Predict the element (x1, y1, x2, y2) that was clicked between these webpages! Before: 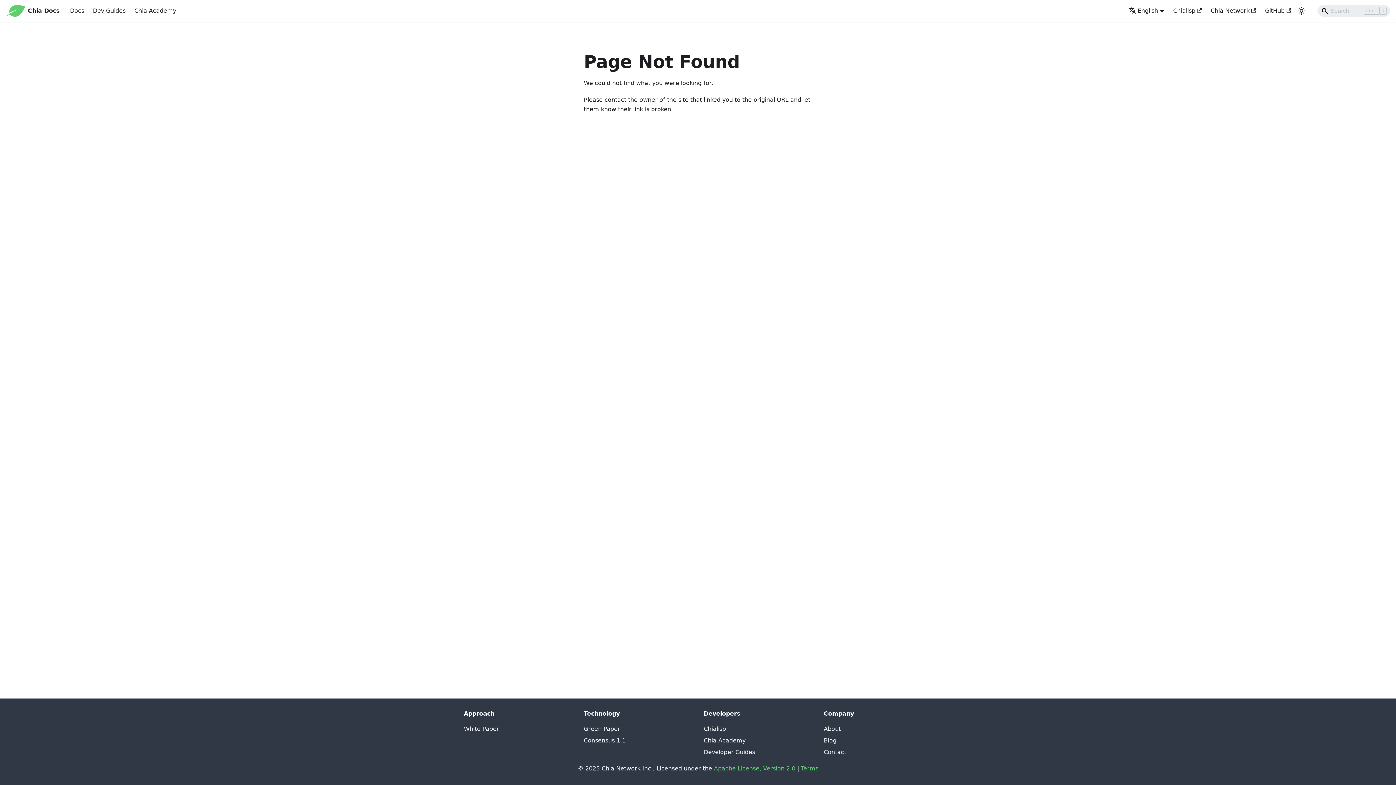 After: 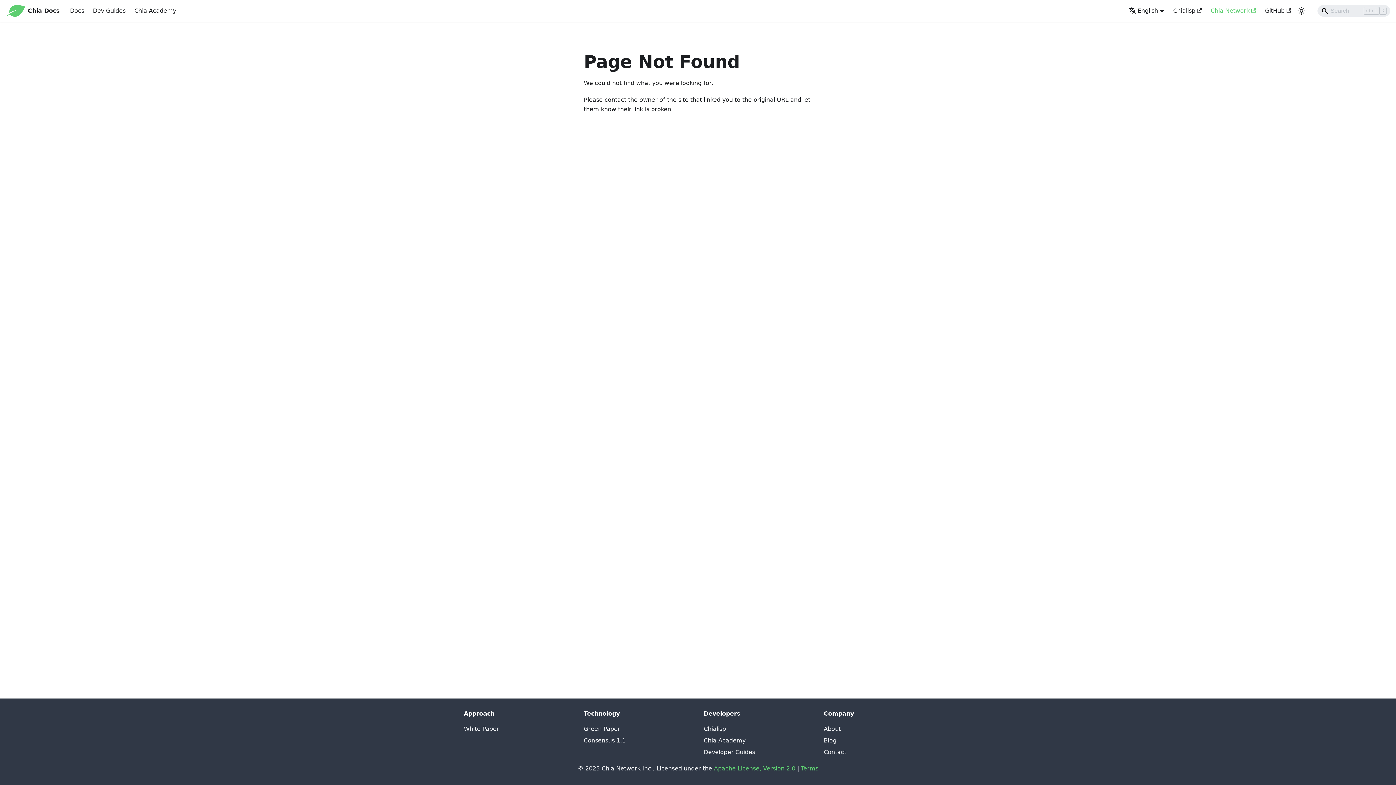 Action: bbox: (1206, 4, 1260, 17) label: Chia Network